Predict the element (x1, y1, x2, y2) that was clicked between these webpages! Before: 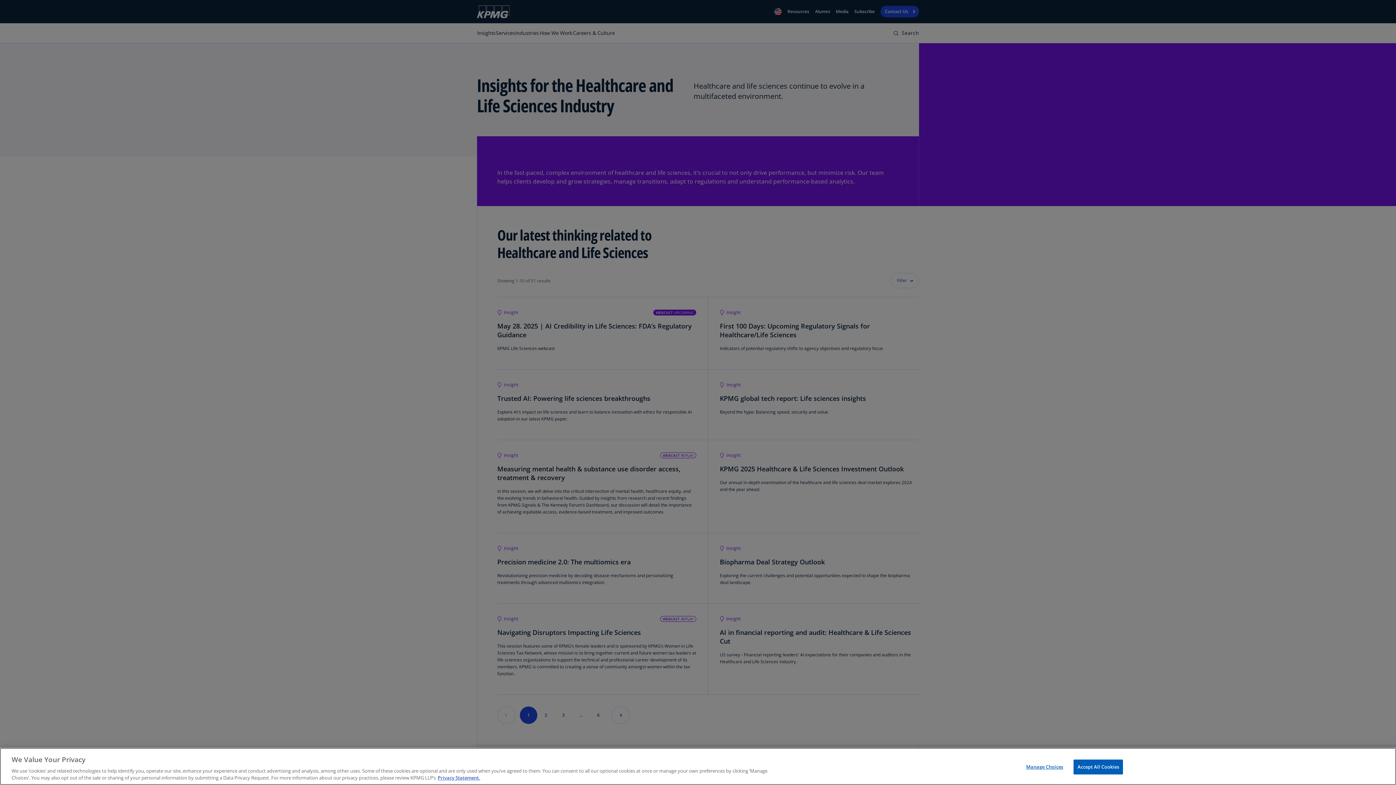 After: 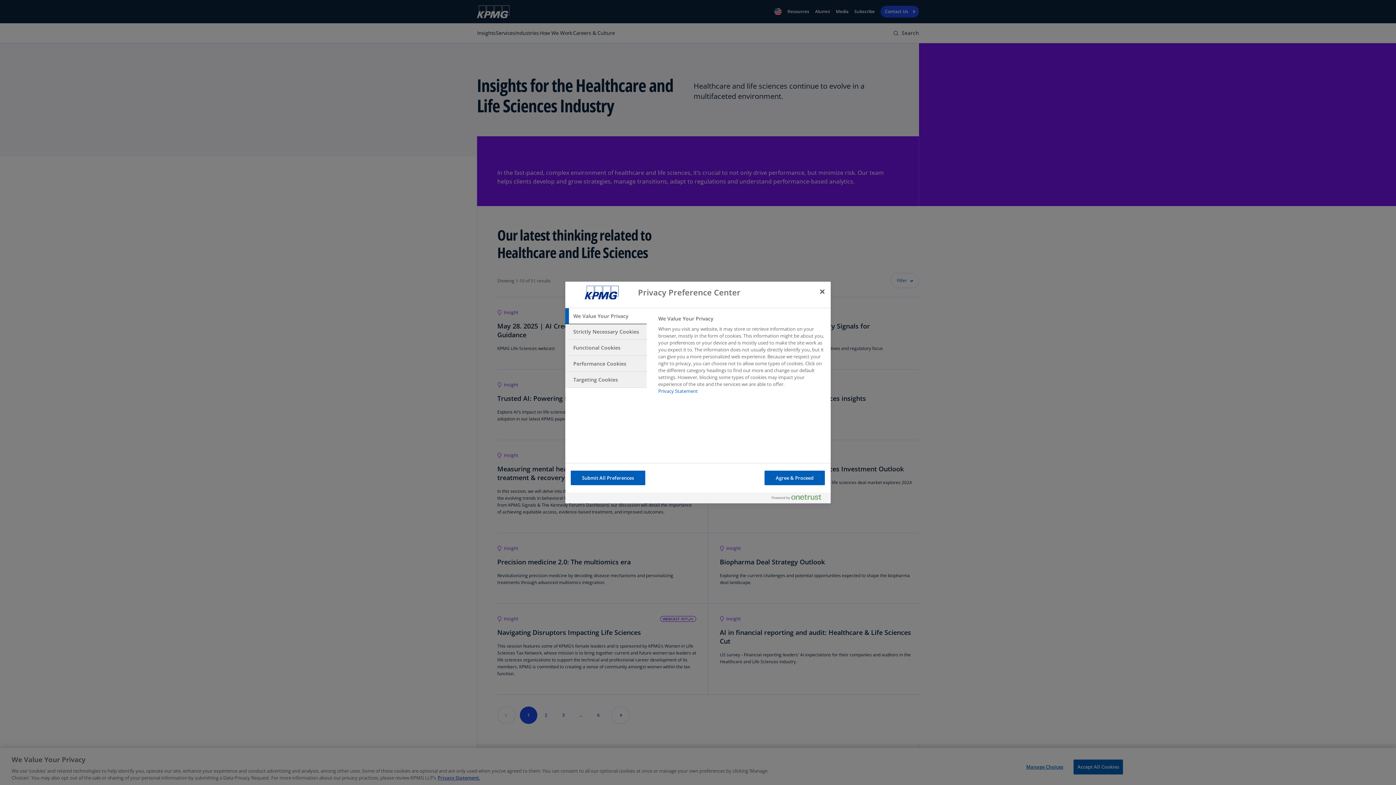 Action: label: Manage Choices bbox: (1022, 760, 1067, 774)